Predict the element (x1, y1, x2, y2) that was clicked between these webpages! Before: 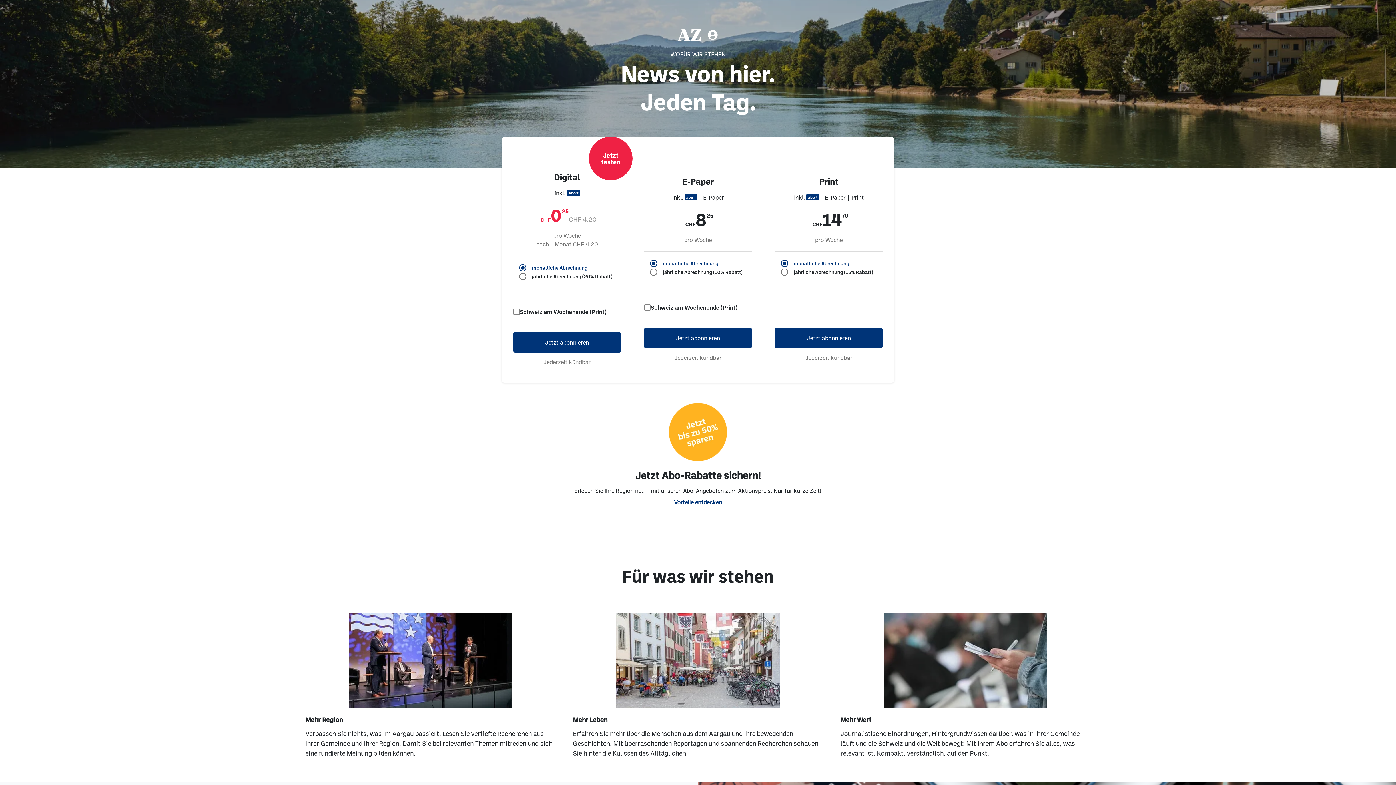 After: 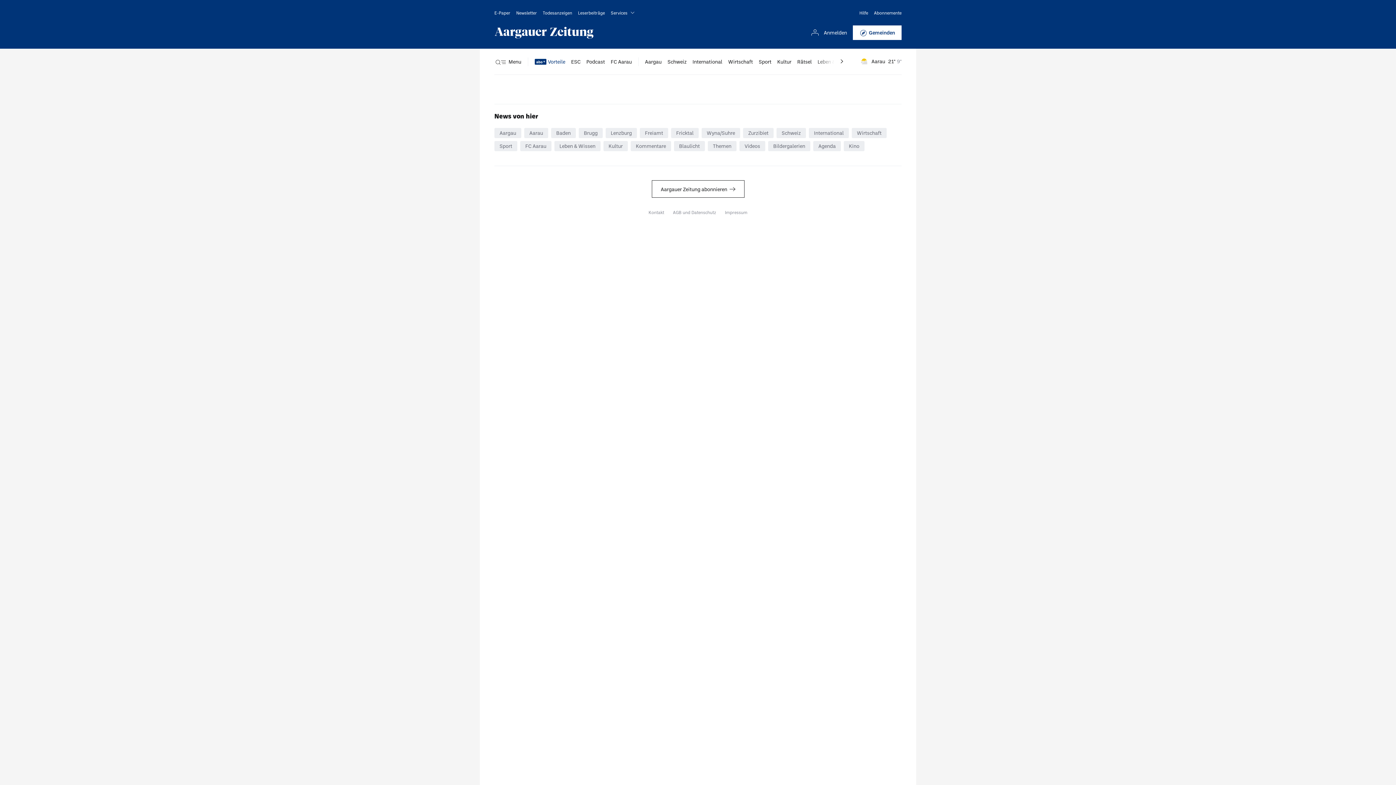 Action: label: Jetzt abonnieren bbox: (644, 327, 752, 348)